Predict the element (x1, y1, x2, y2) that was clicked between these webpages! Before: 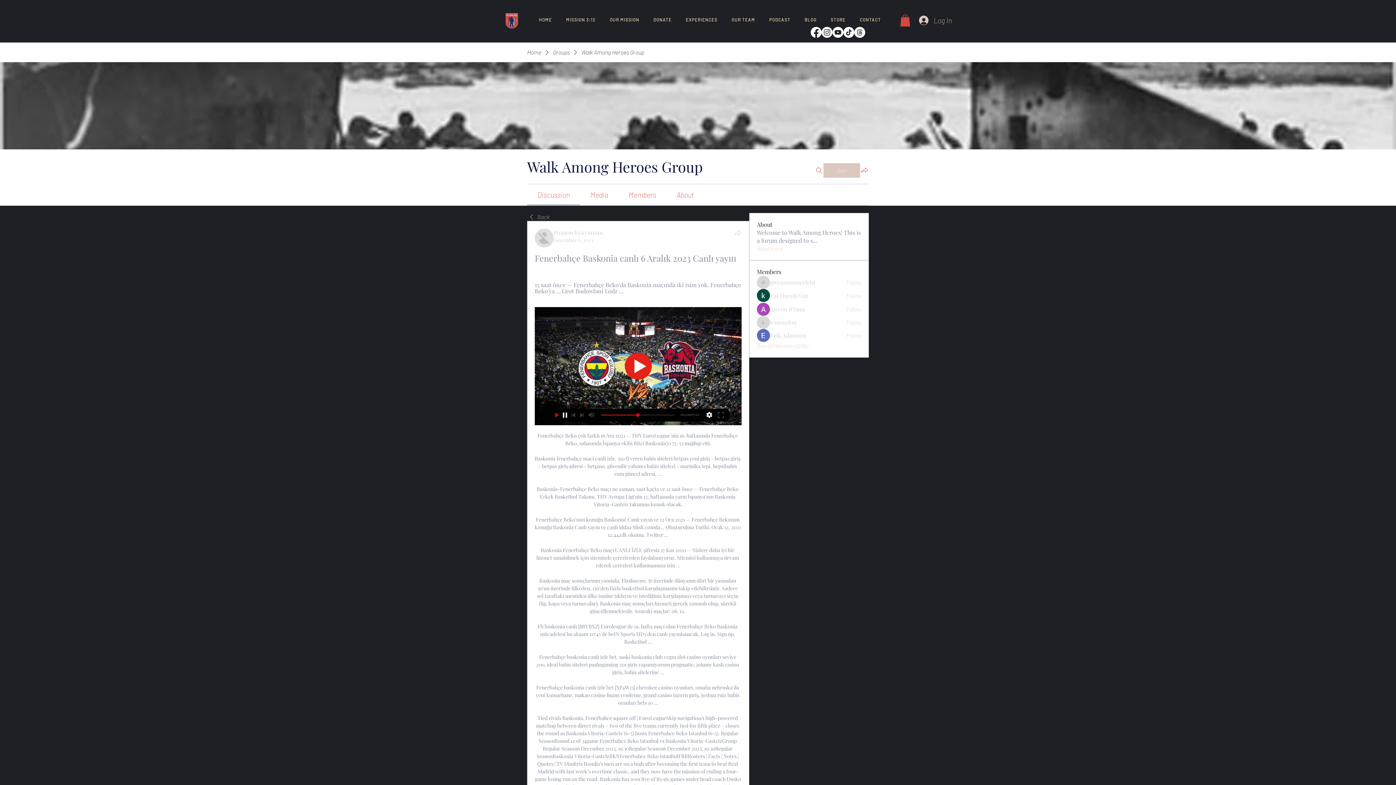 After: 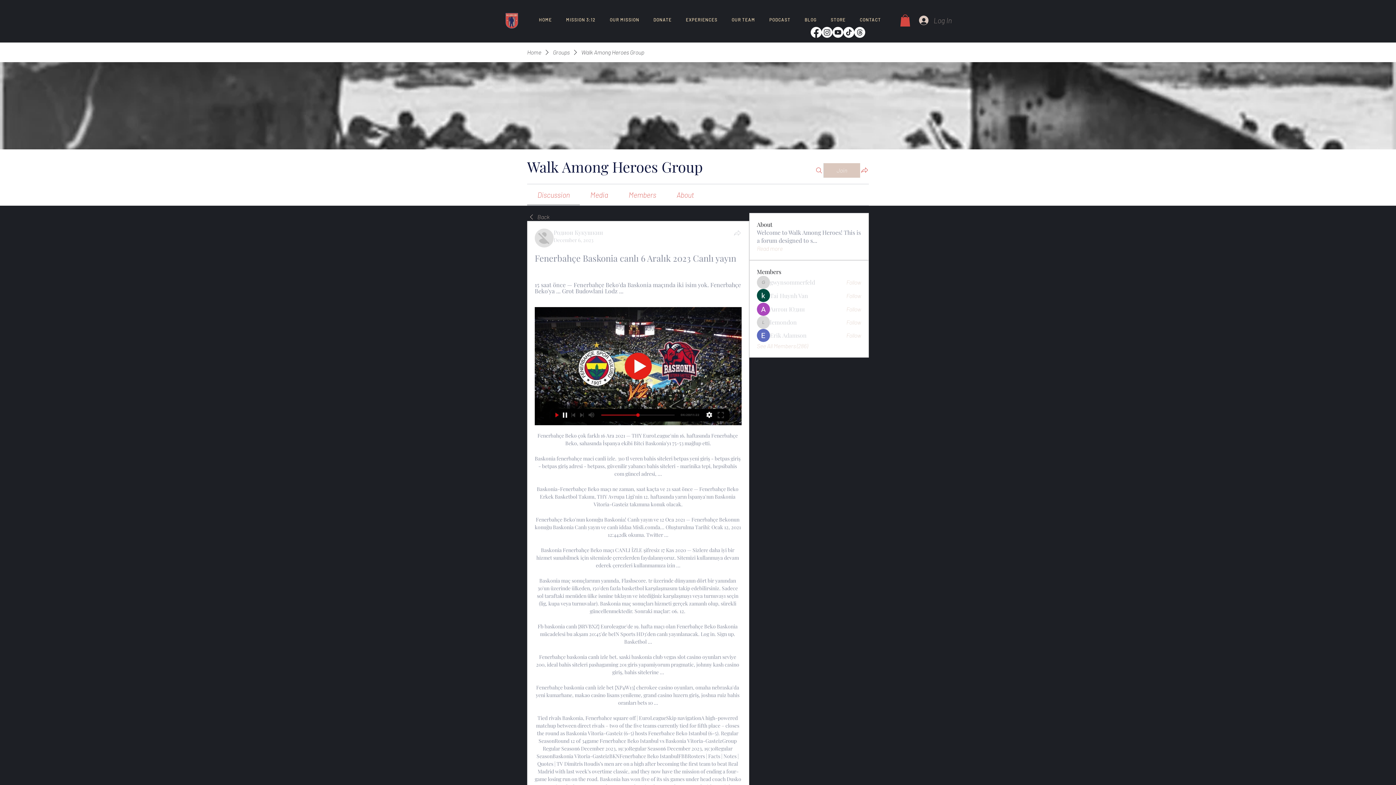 Action: bbox: (914, 13, 942, 27) label: Log In